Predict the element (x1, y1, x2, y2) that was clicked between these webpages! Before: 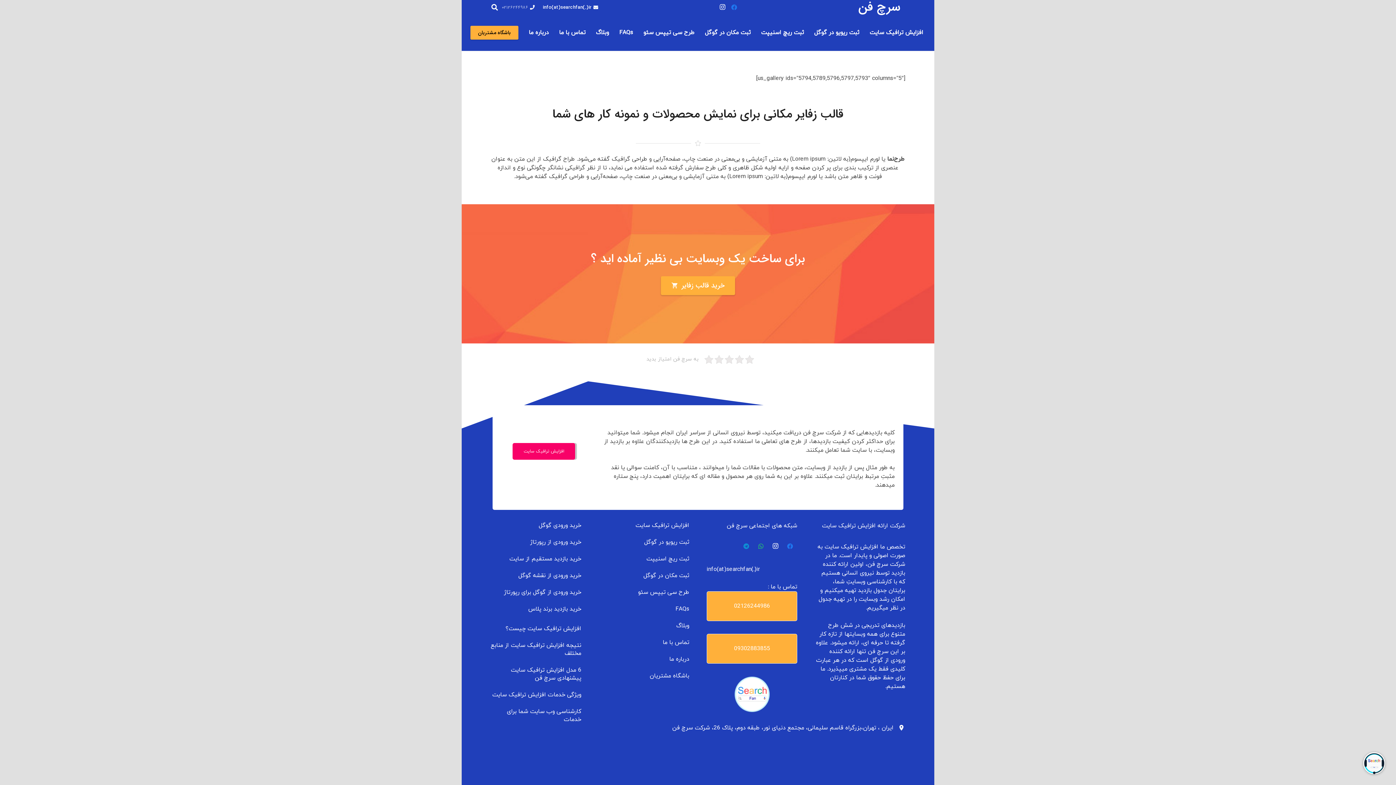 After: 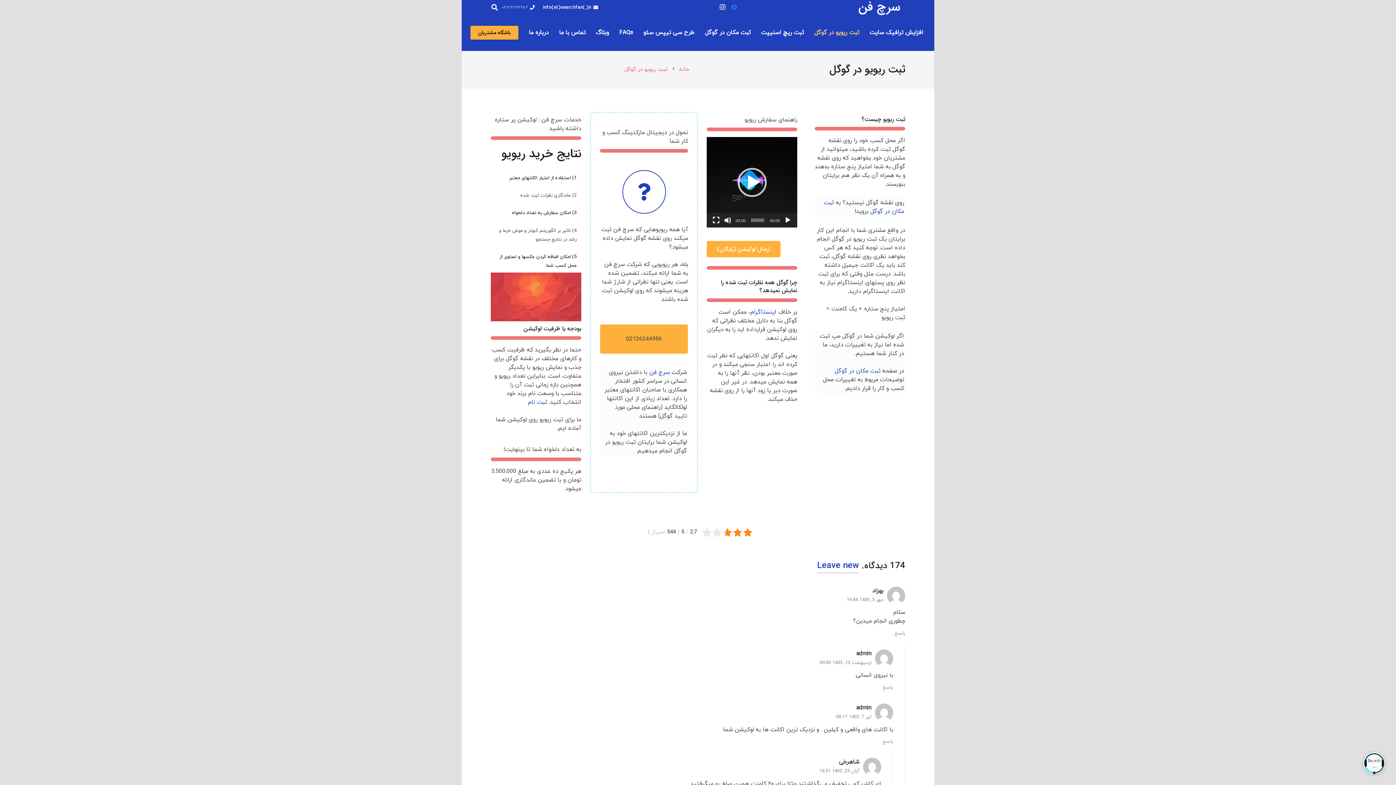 Action: label: ثبت ریویو در گوگل bbox: (812, 23, 861, 41)